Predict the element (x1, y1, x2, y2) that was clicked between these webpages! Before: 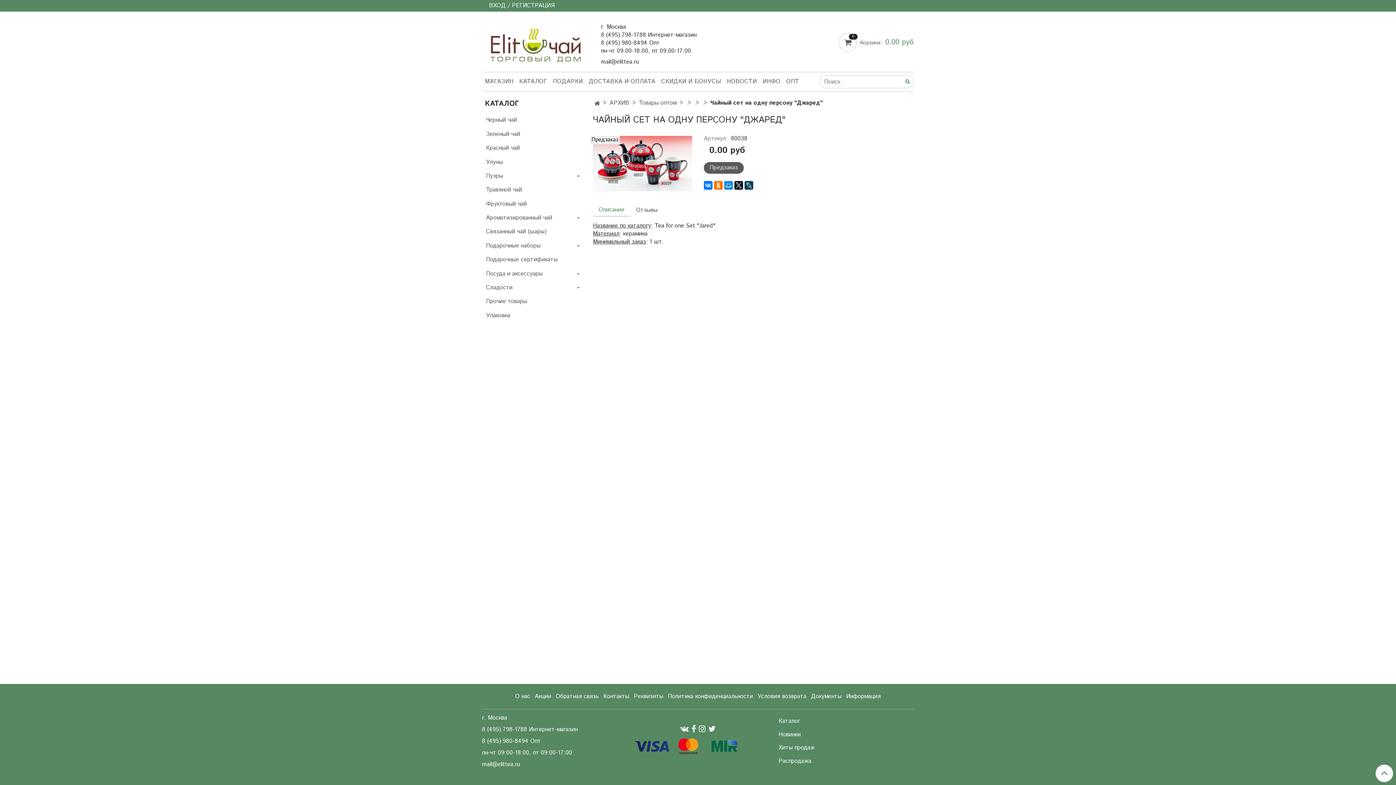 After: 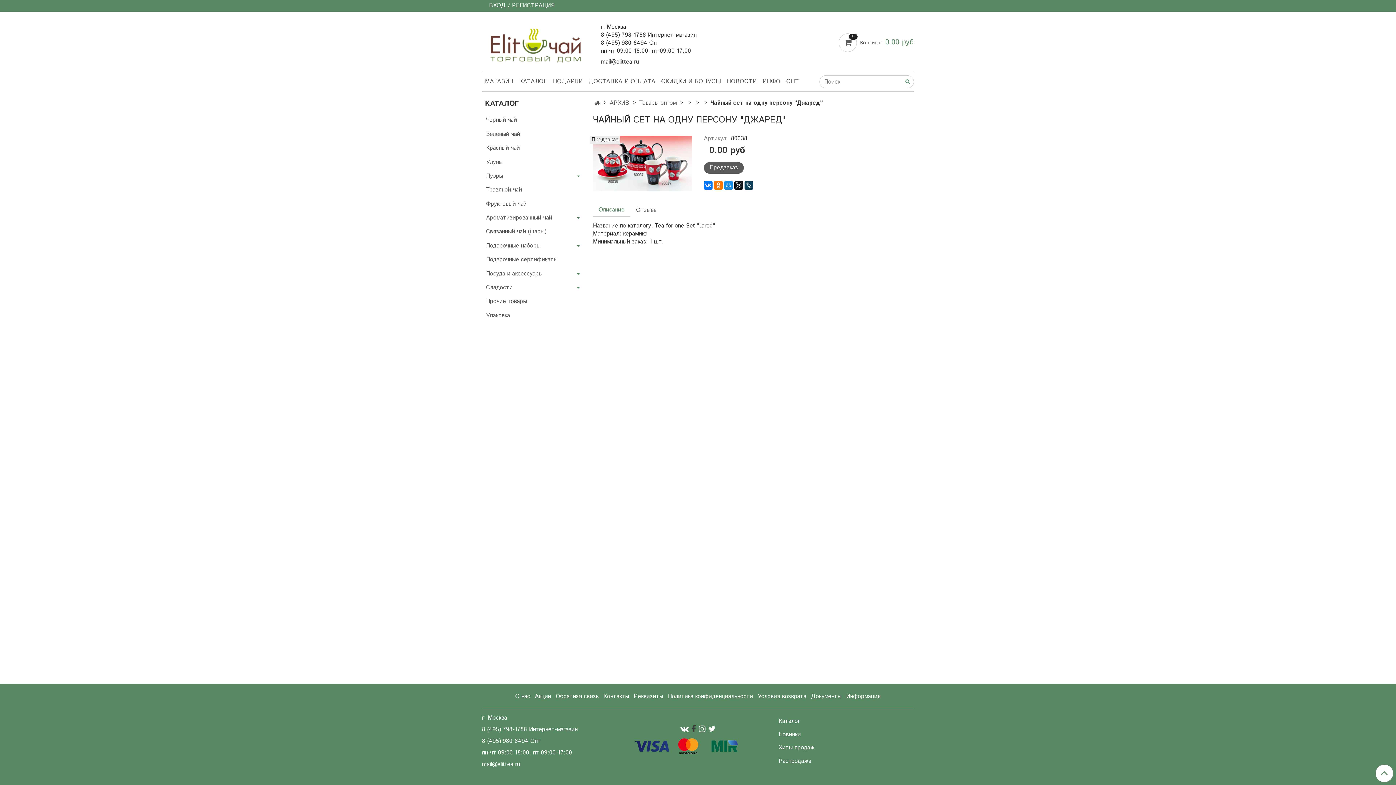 Action: bbox: (691, 722, 696, 736)